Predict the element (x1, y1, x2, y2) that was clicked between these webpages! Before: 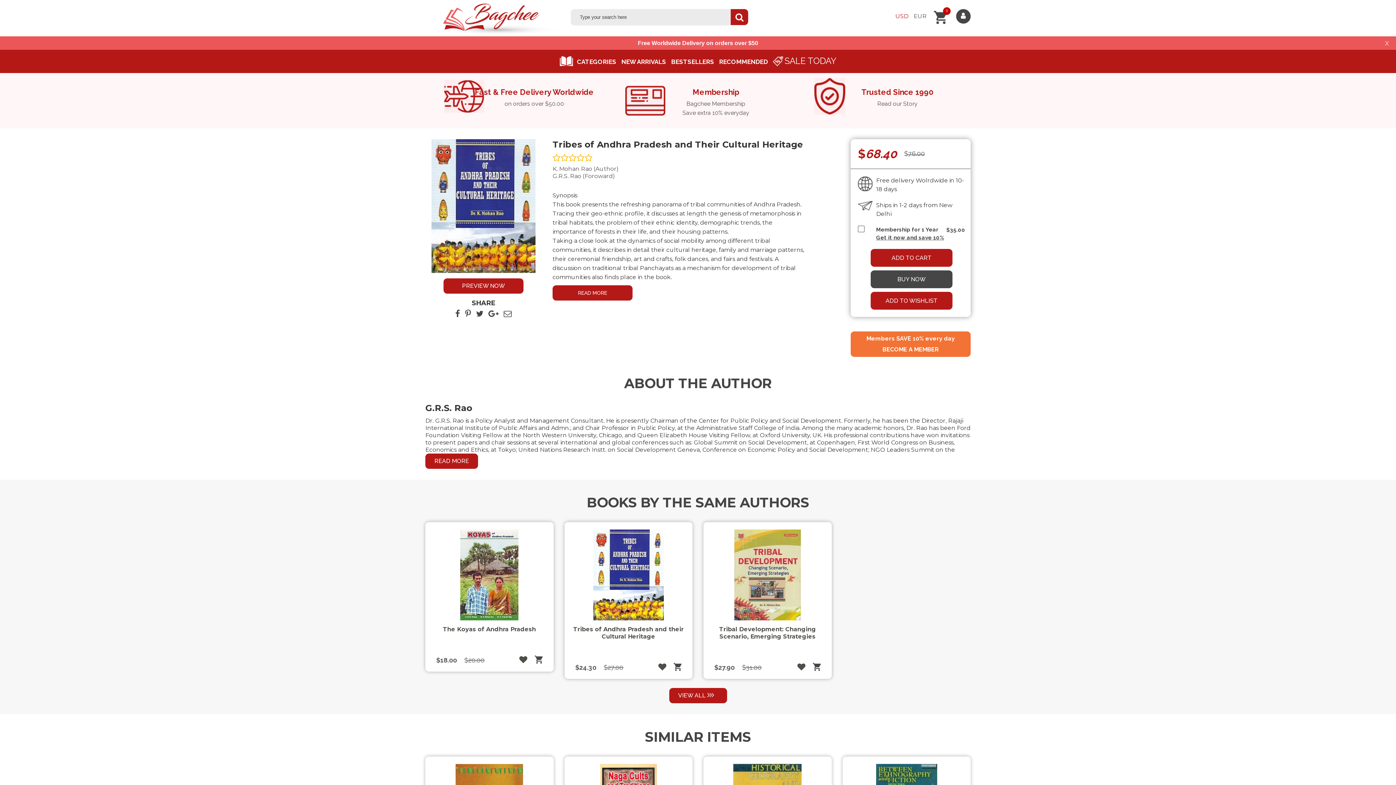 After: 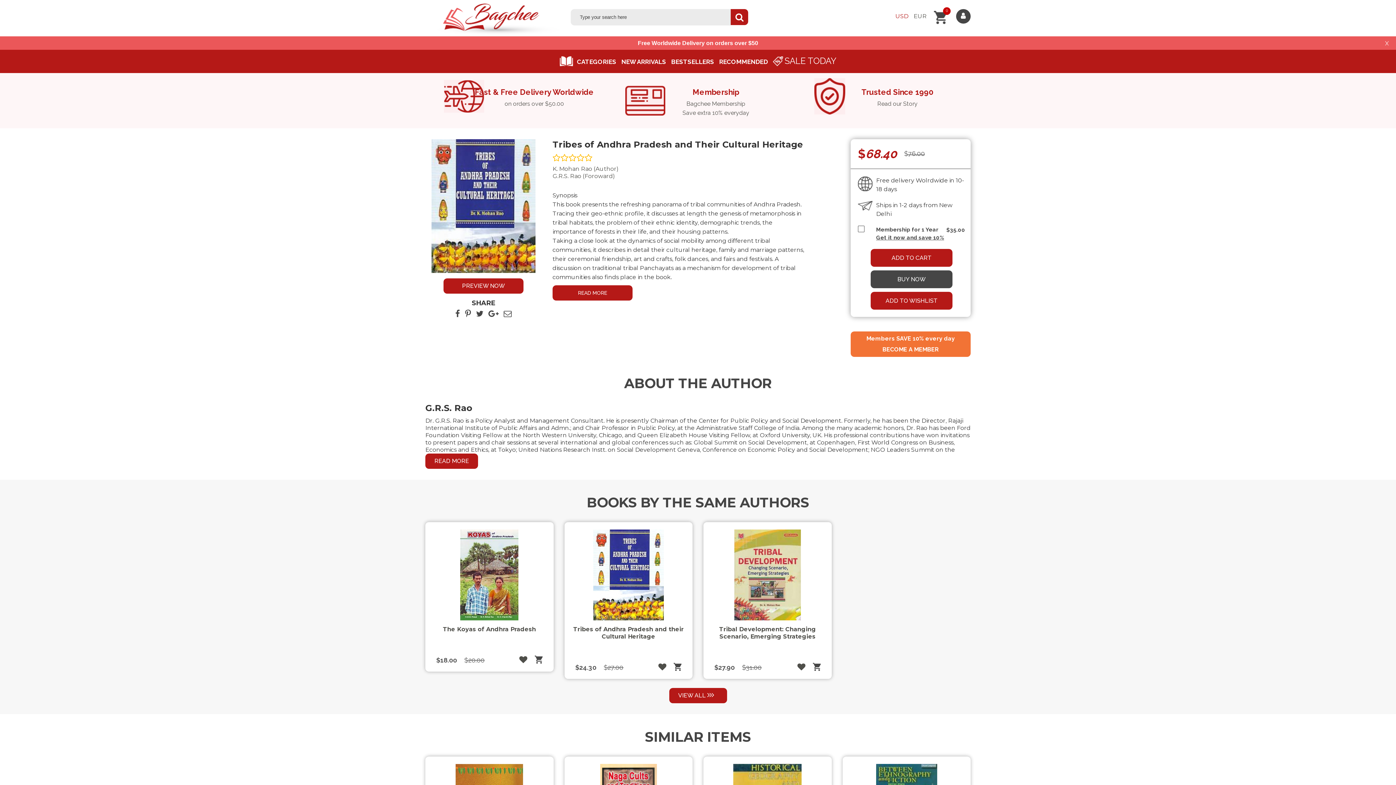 Action: bbox: (503, 309, 511, 318)